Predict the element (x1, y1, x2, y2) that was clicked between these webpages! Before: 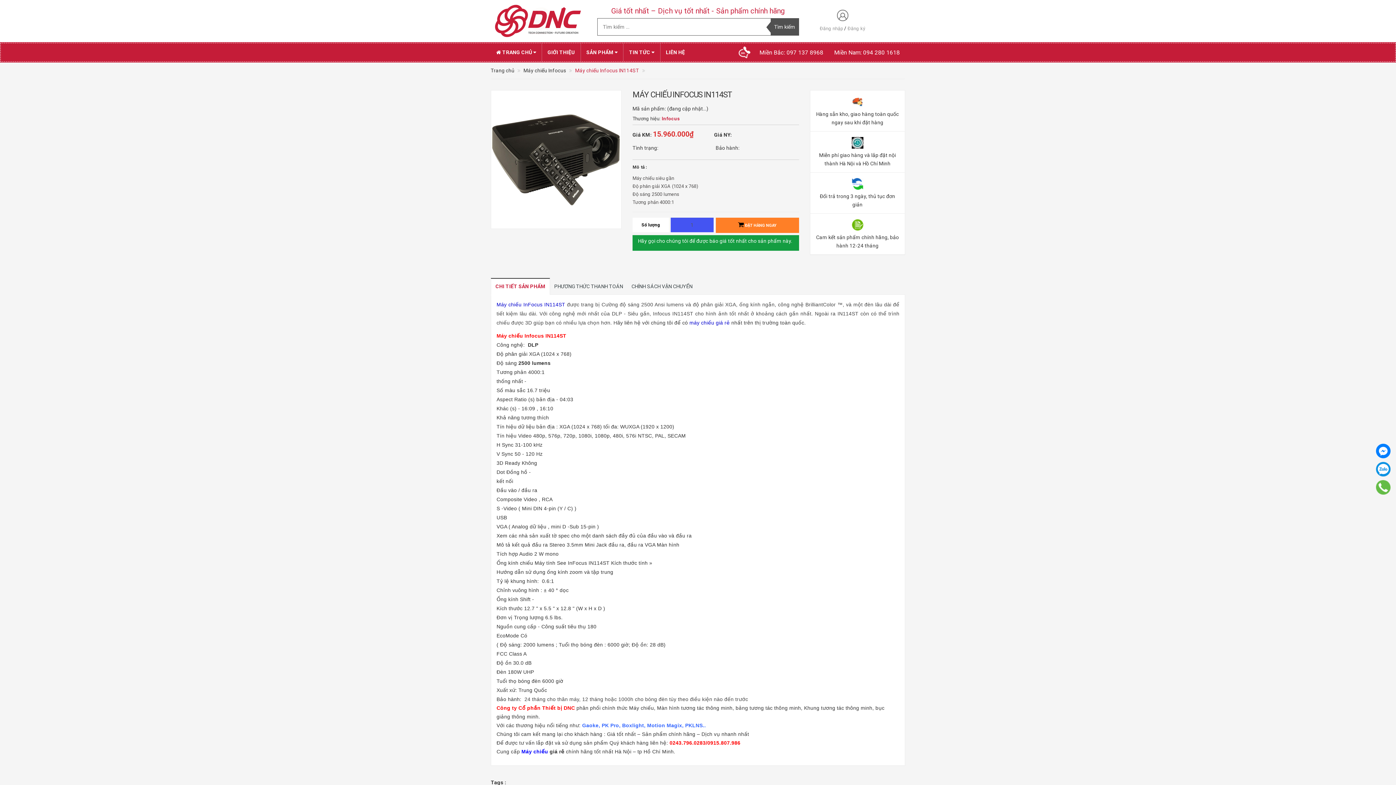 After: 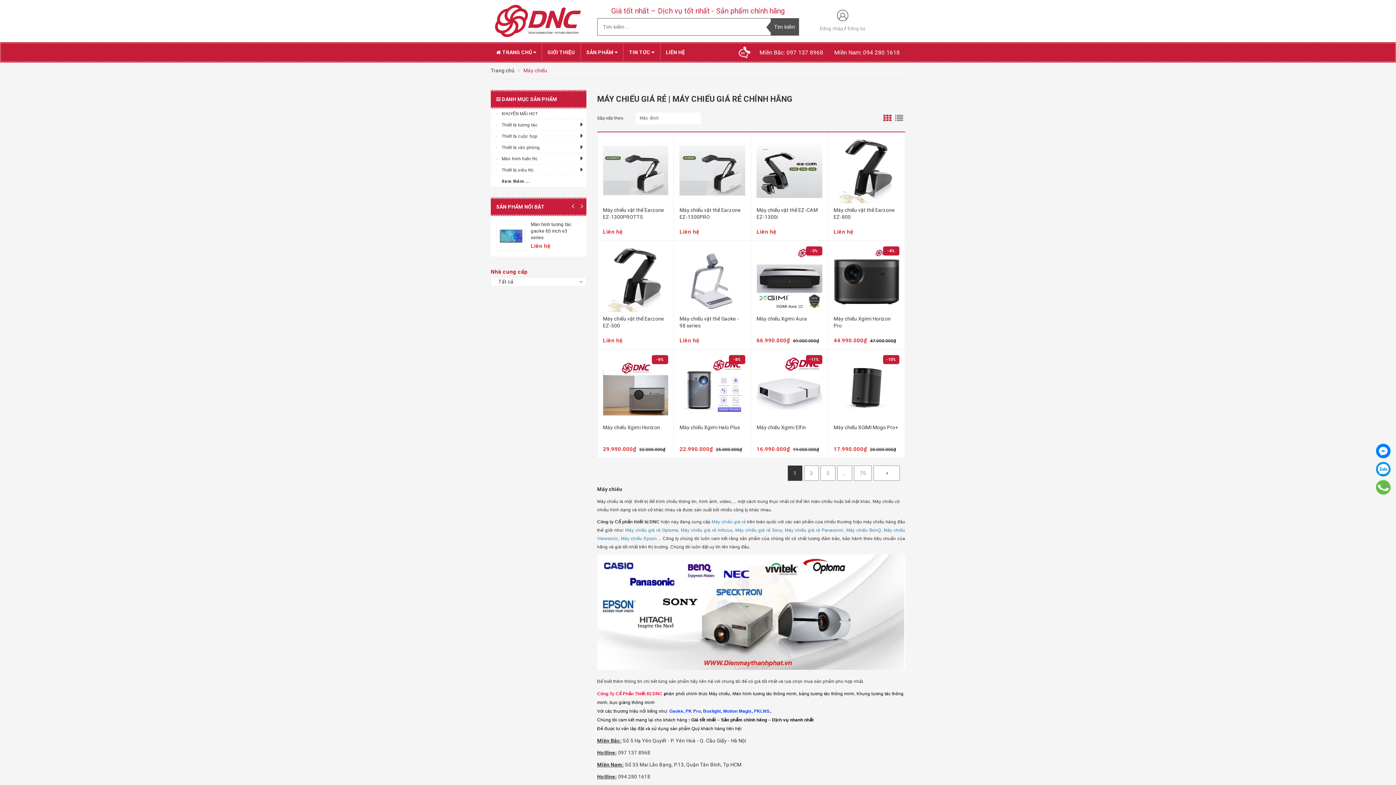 Action: bbox: (521, 749, 548, 754) label: Máy chiếu